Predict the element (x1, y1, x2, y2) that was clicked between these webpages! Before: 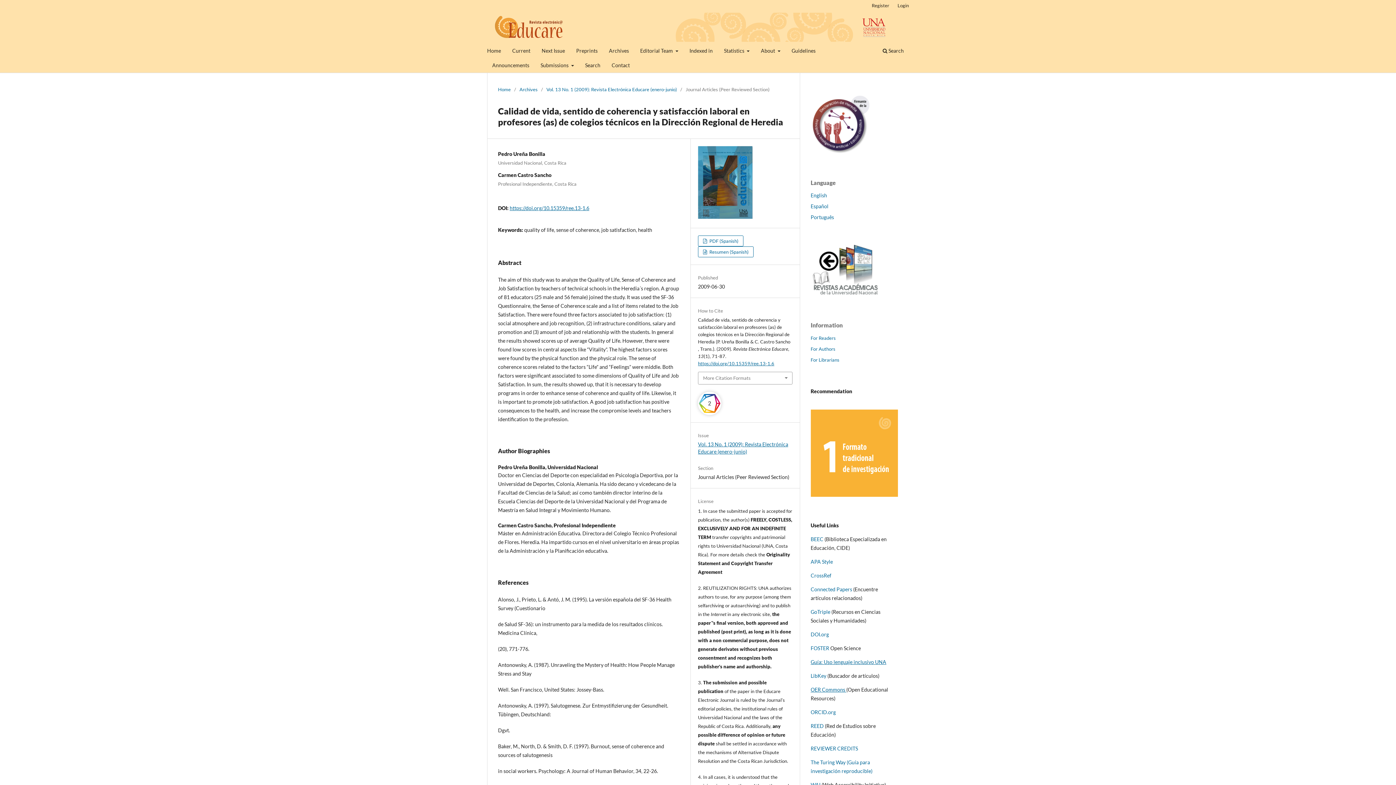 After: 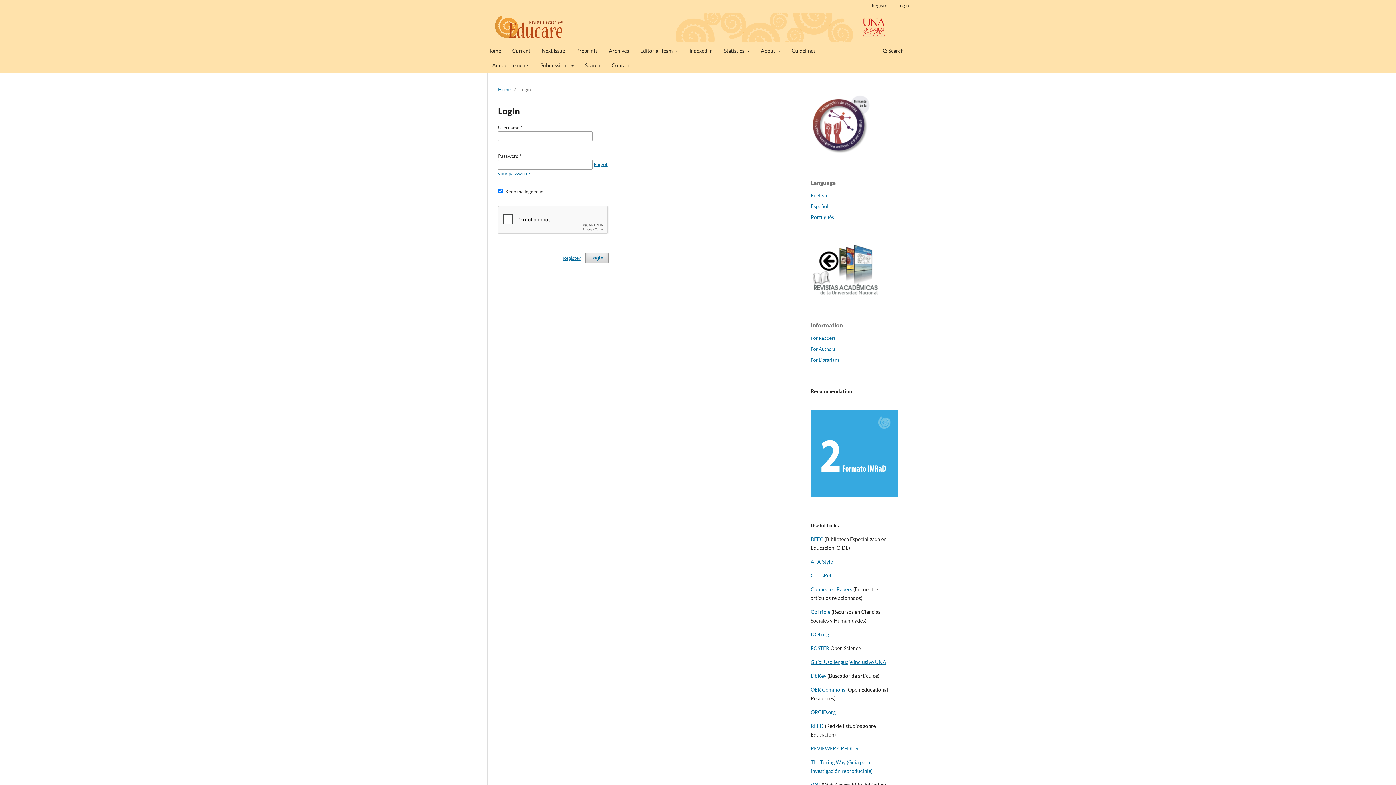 Action: bbox: (894, 0, 912, 10) label: Login